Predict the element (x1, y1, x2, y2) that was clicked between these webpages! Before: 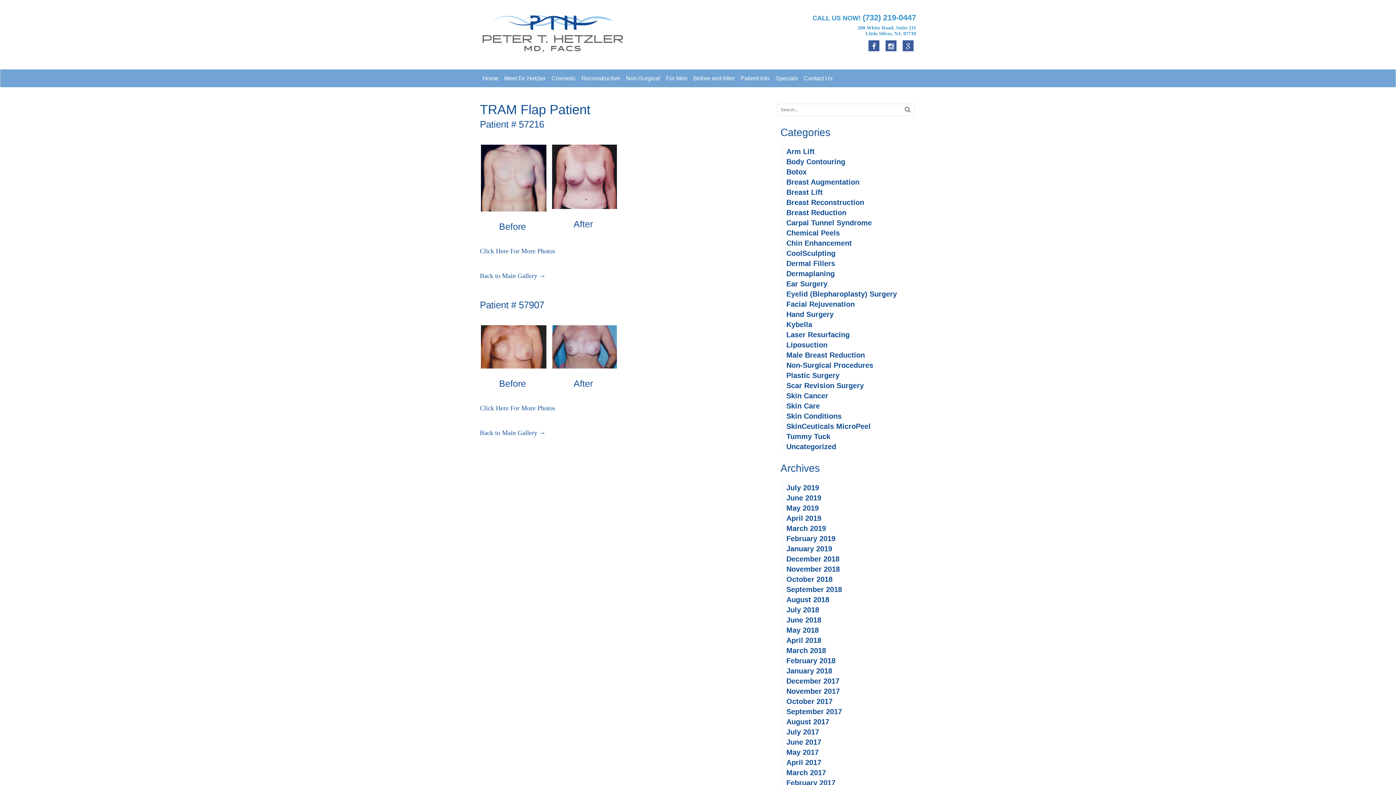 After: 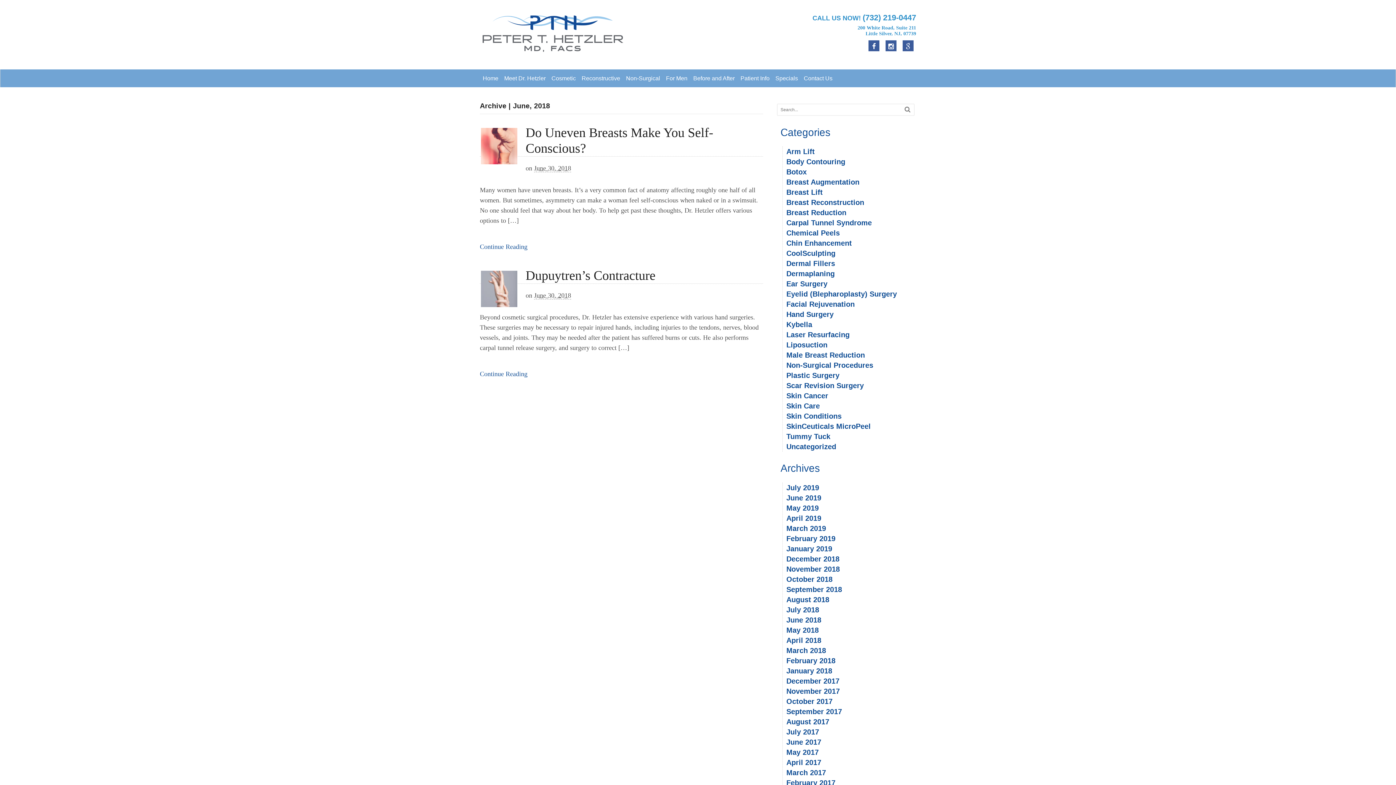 Action: bbox: (782, 616, 821, 624) label: June 2018